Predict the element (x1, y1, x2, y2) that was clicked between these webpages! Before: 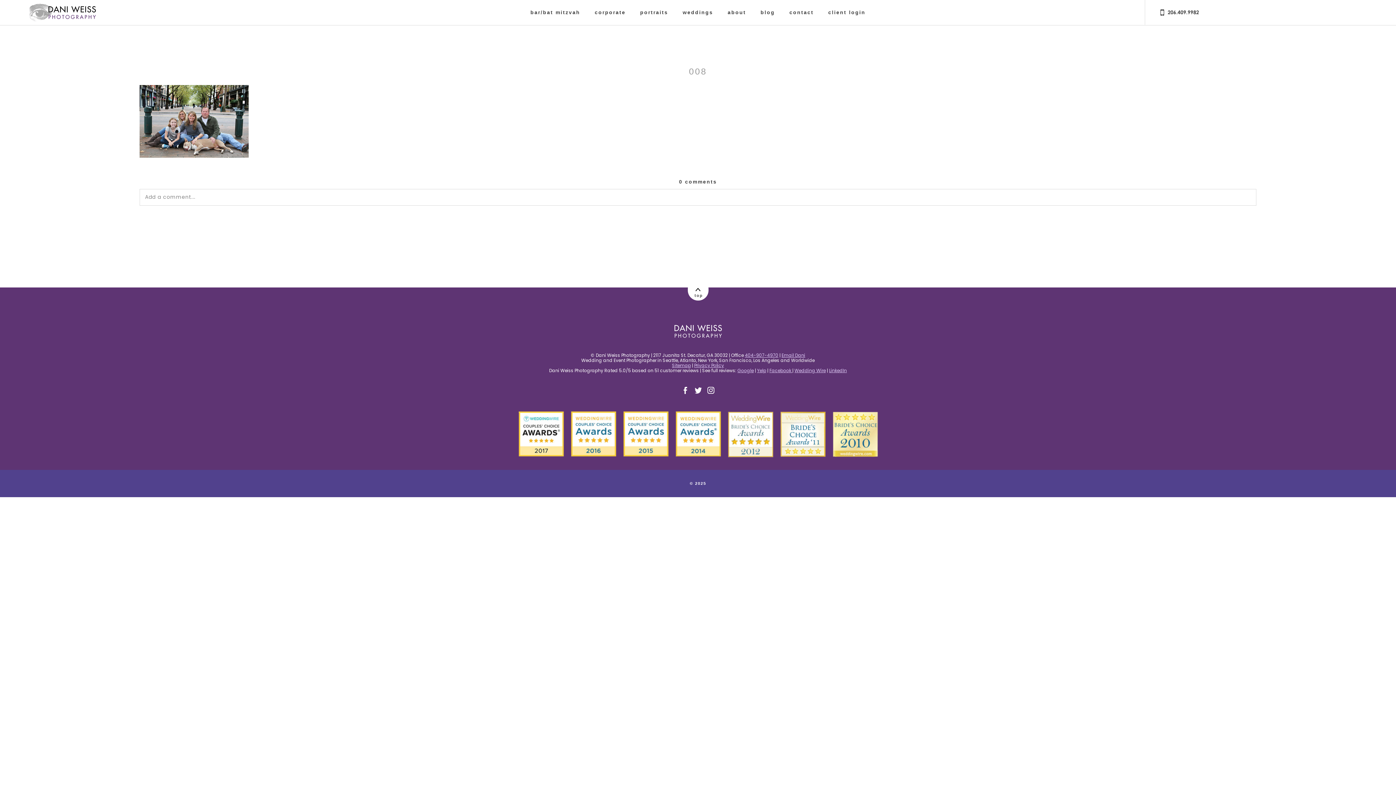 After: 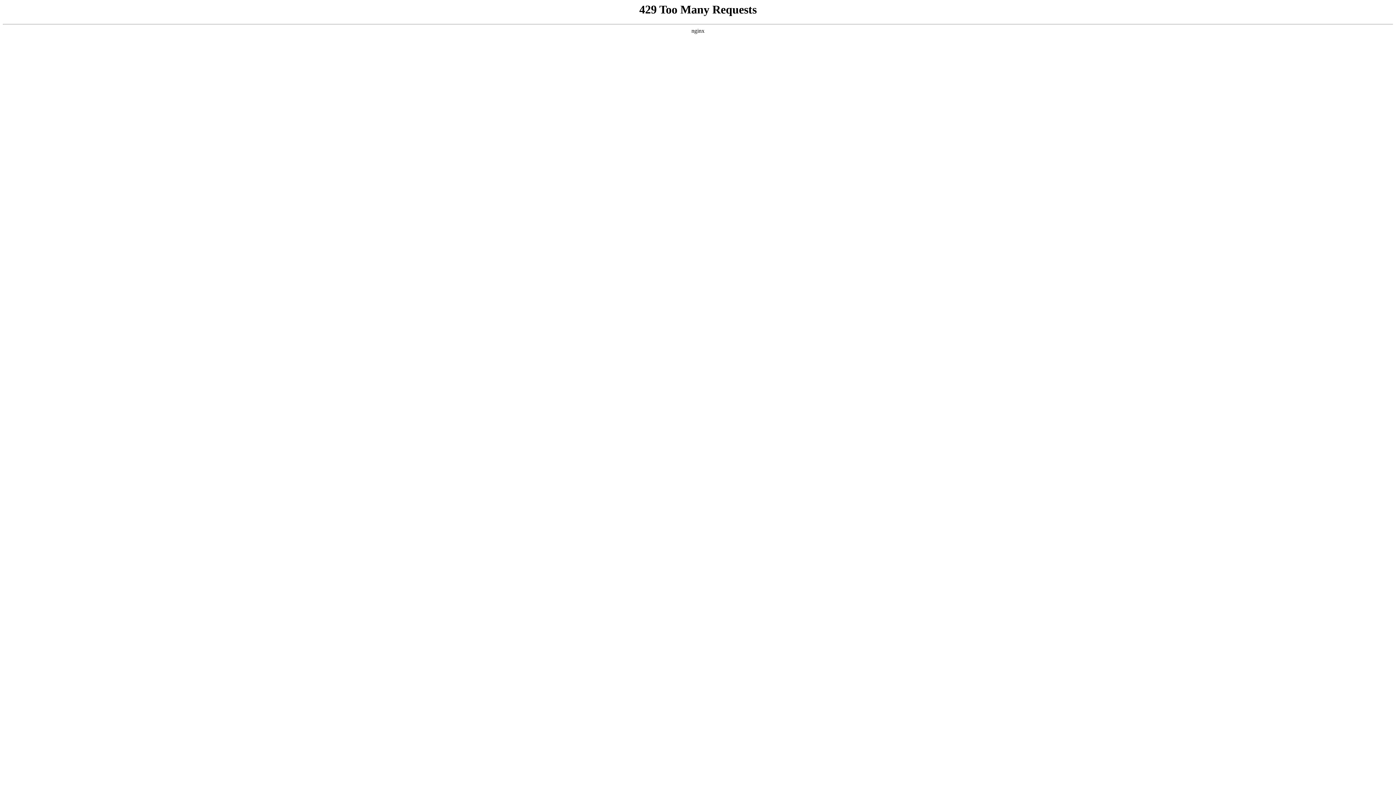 Action: label: about bbox: (727, 9, 746, 15)